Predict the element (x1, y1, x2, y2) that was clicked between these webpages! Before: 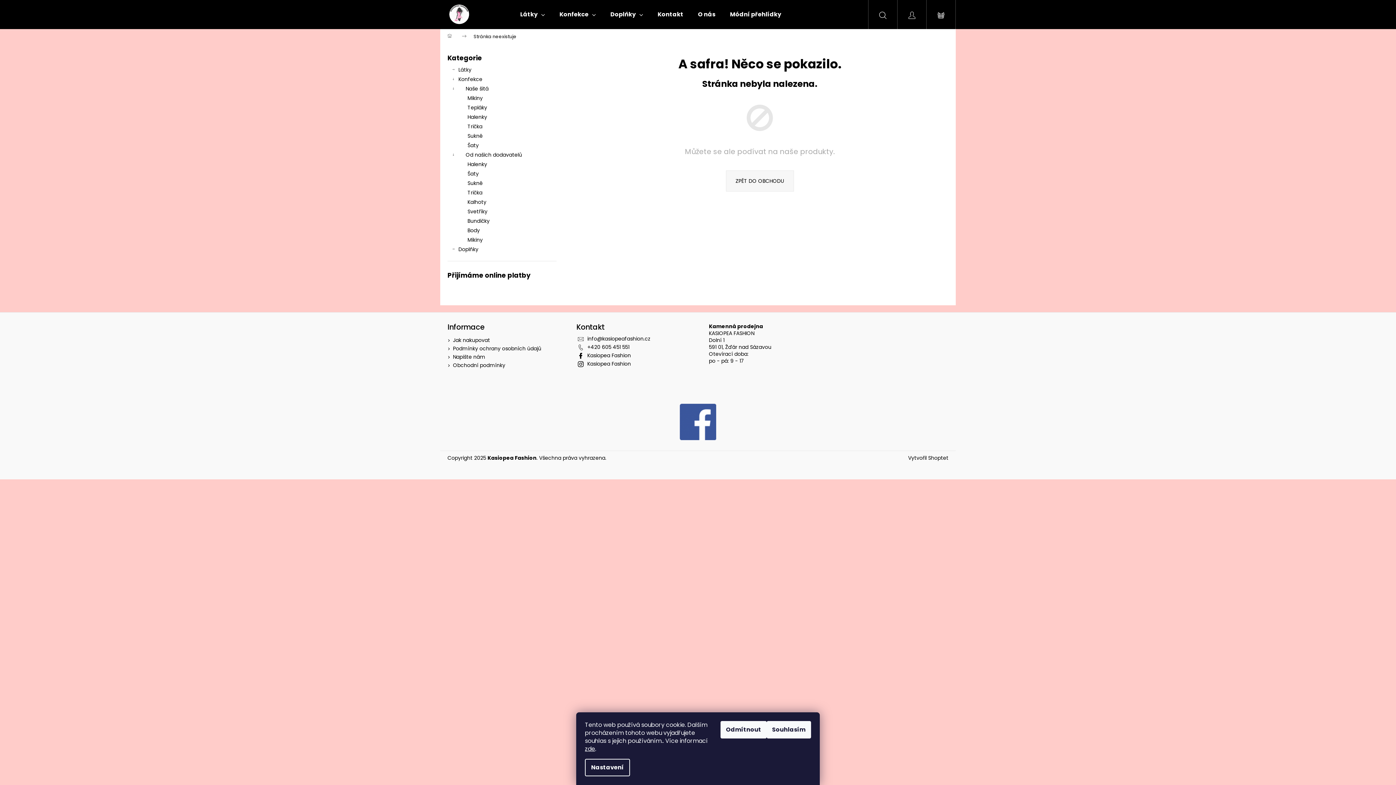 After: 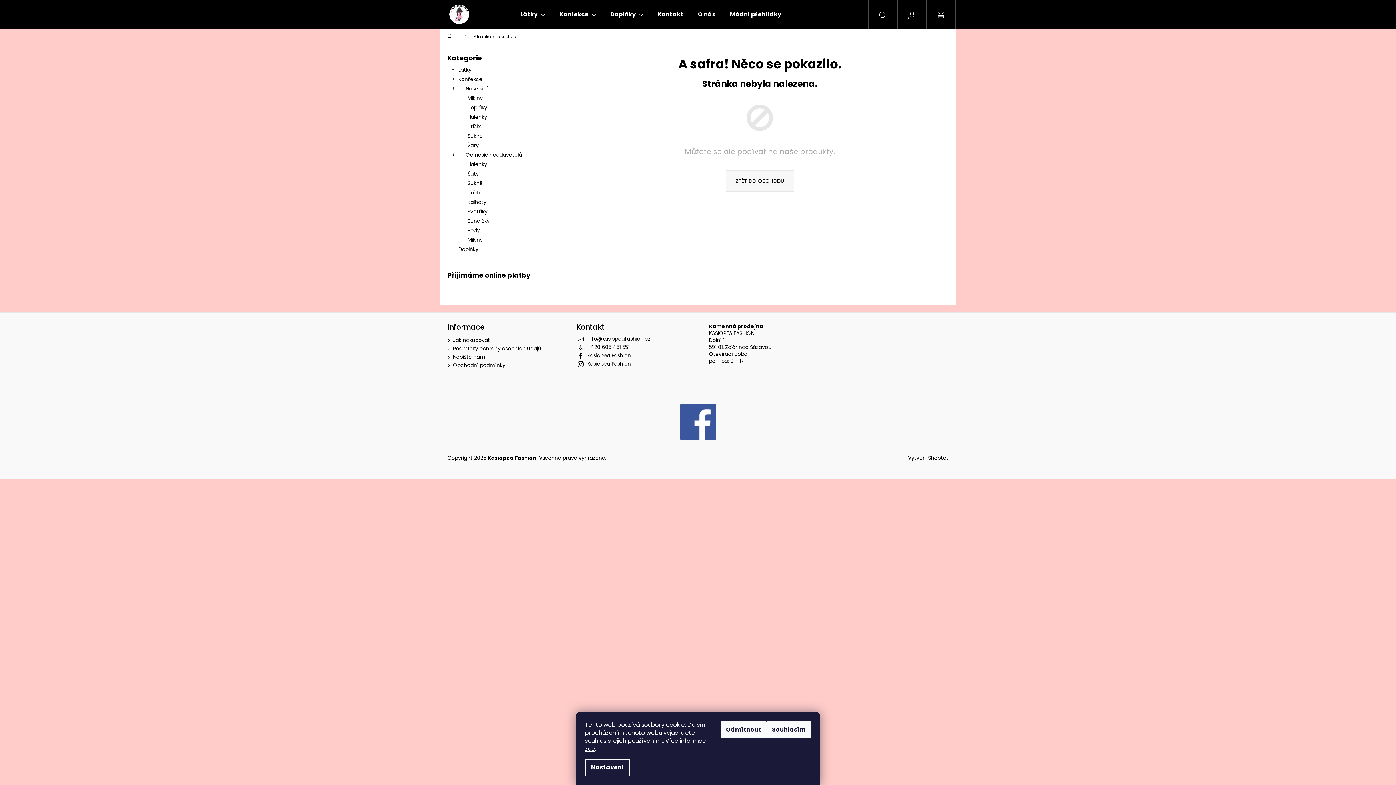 Action: bbox: (587, 360, 631, 367) label: Kasiopea Fashion